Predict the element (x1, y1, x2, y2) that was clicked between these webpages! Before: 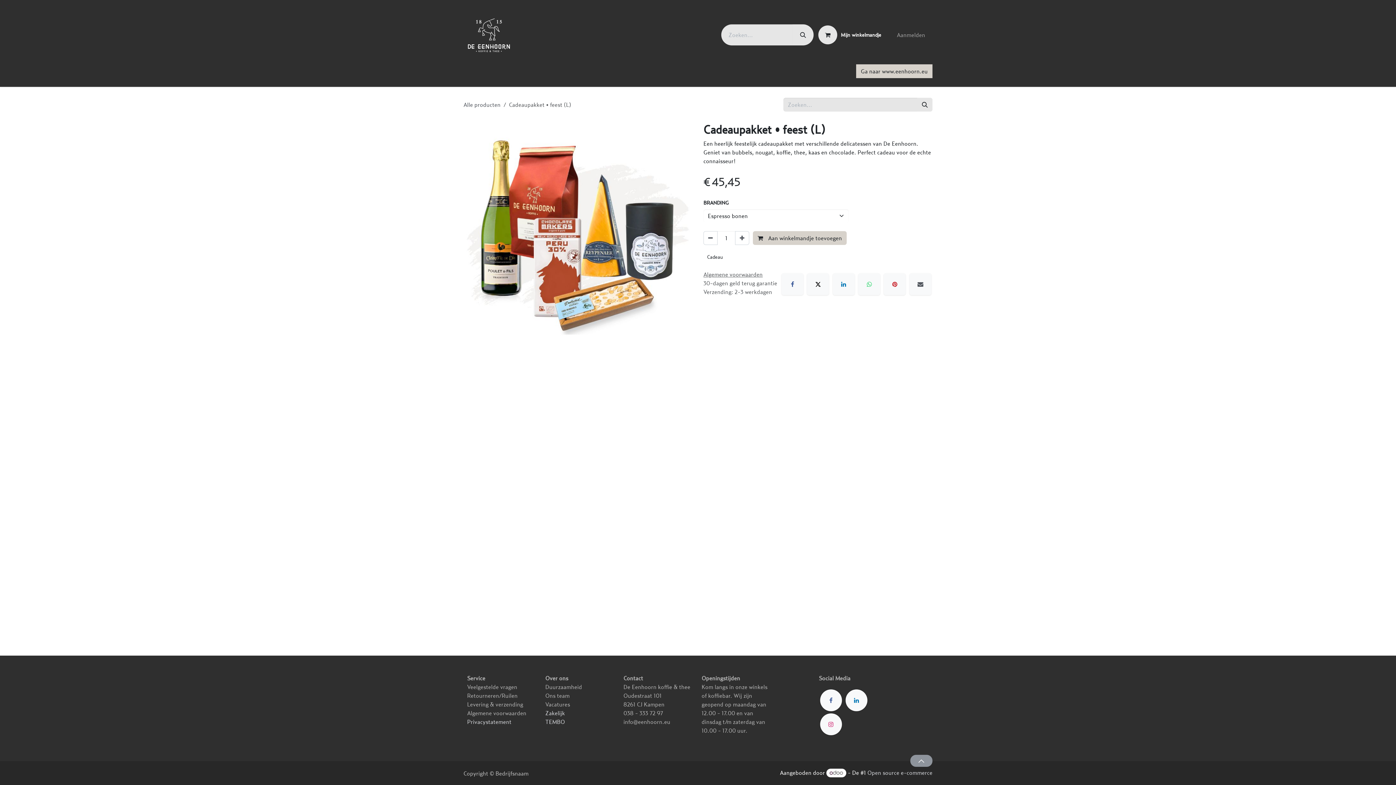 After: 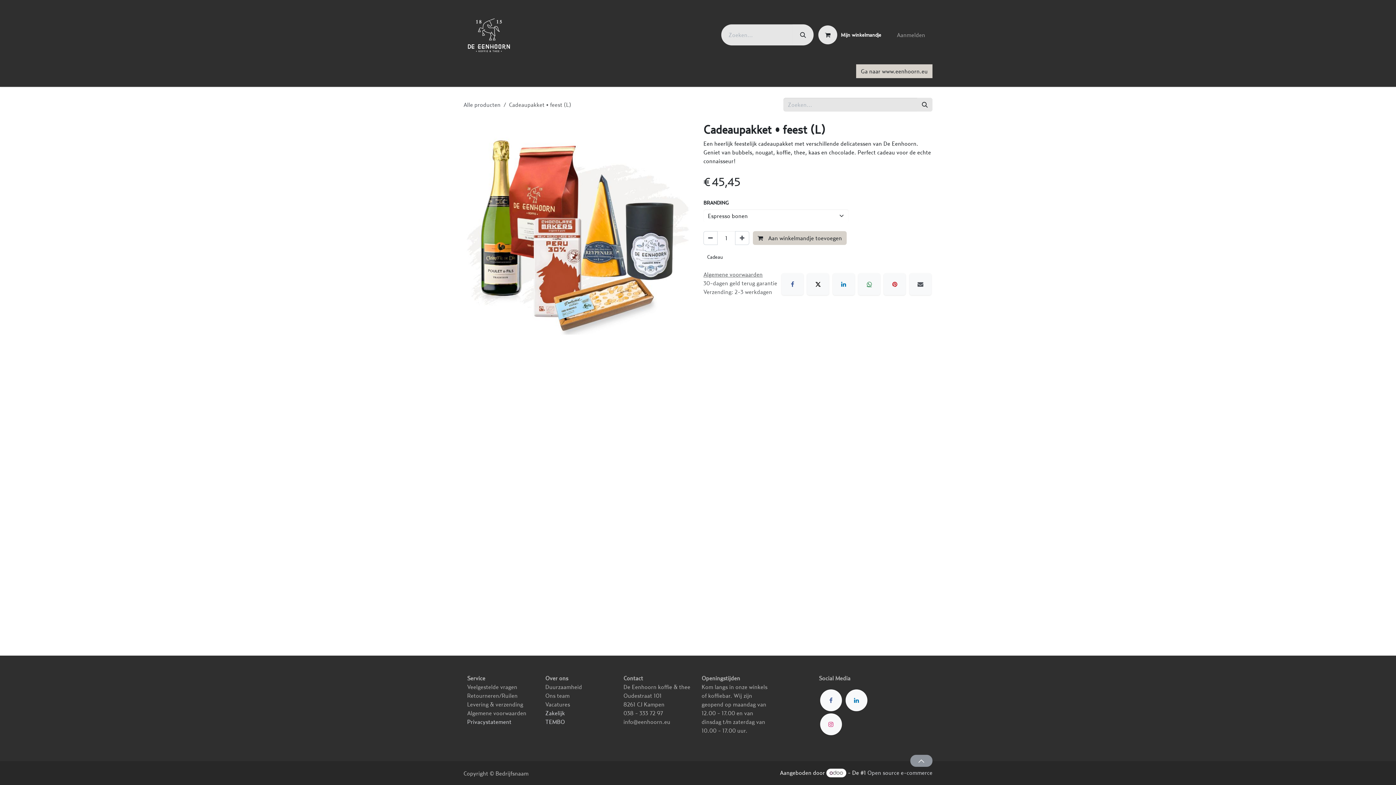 Action: bbox: (858, 273, 880, 295) label: WhatsApp